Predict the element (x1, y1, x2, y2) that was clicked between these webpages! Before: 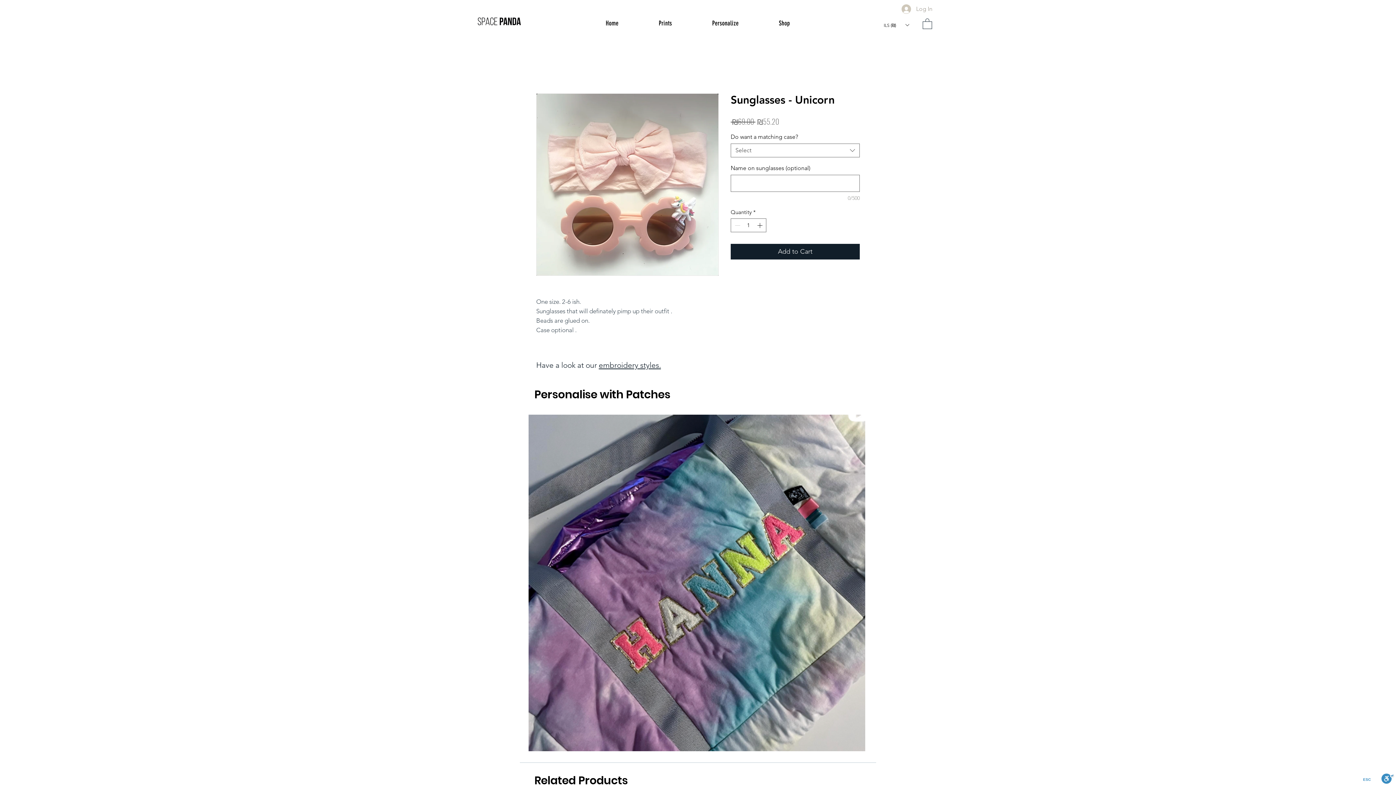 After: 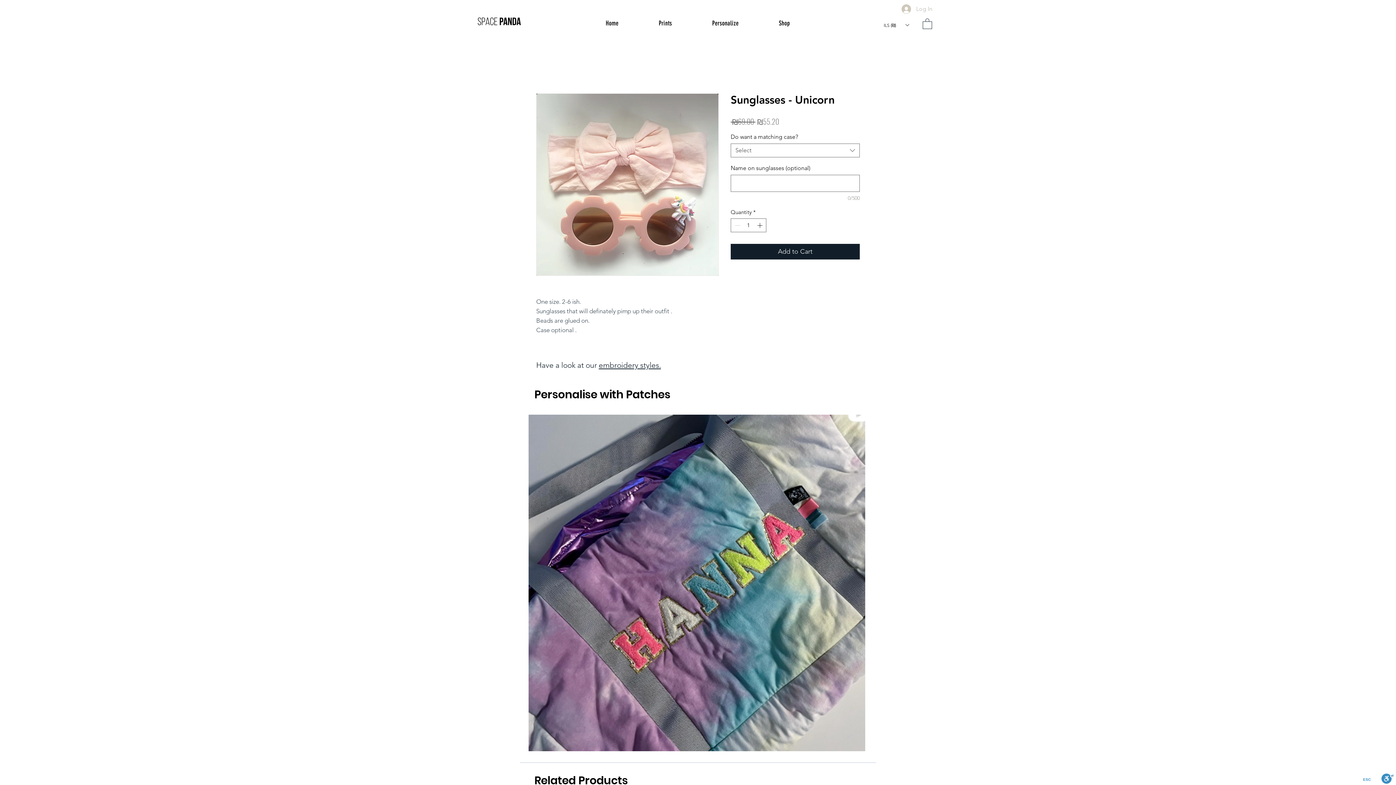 Action: bbox: (896, 2, 934, 15) label: Log In